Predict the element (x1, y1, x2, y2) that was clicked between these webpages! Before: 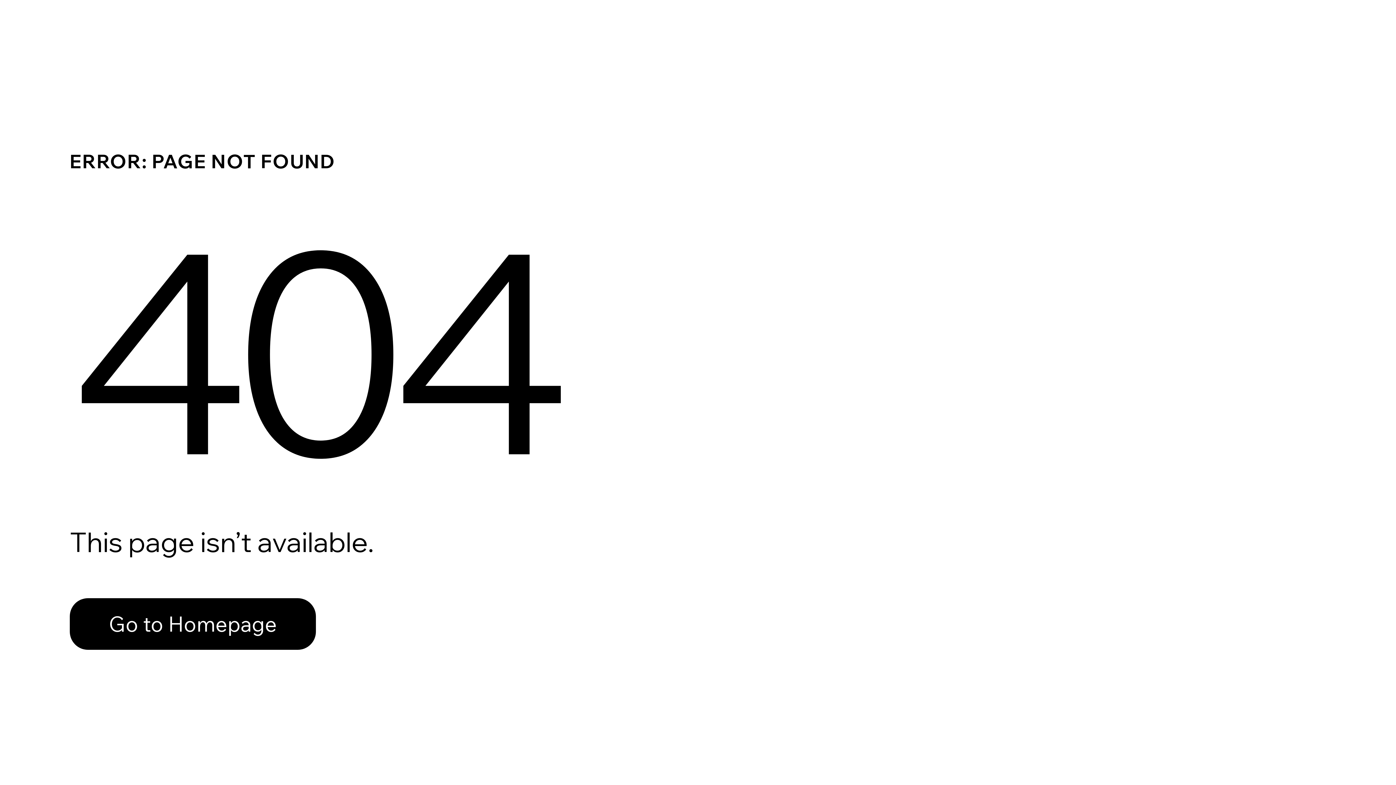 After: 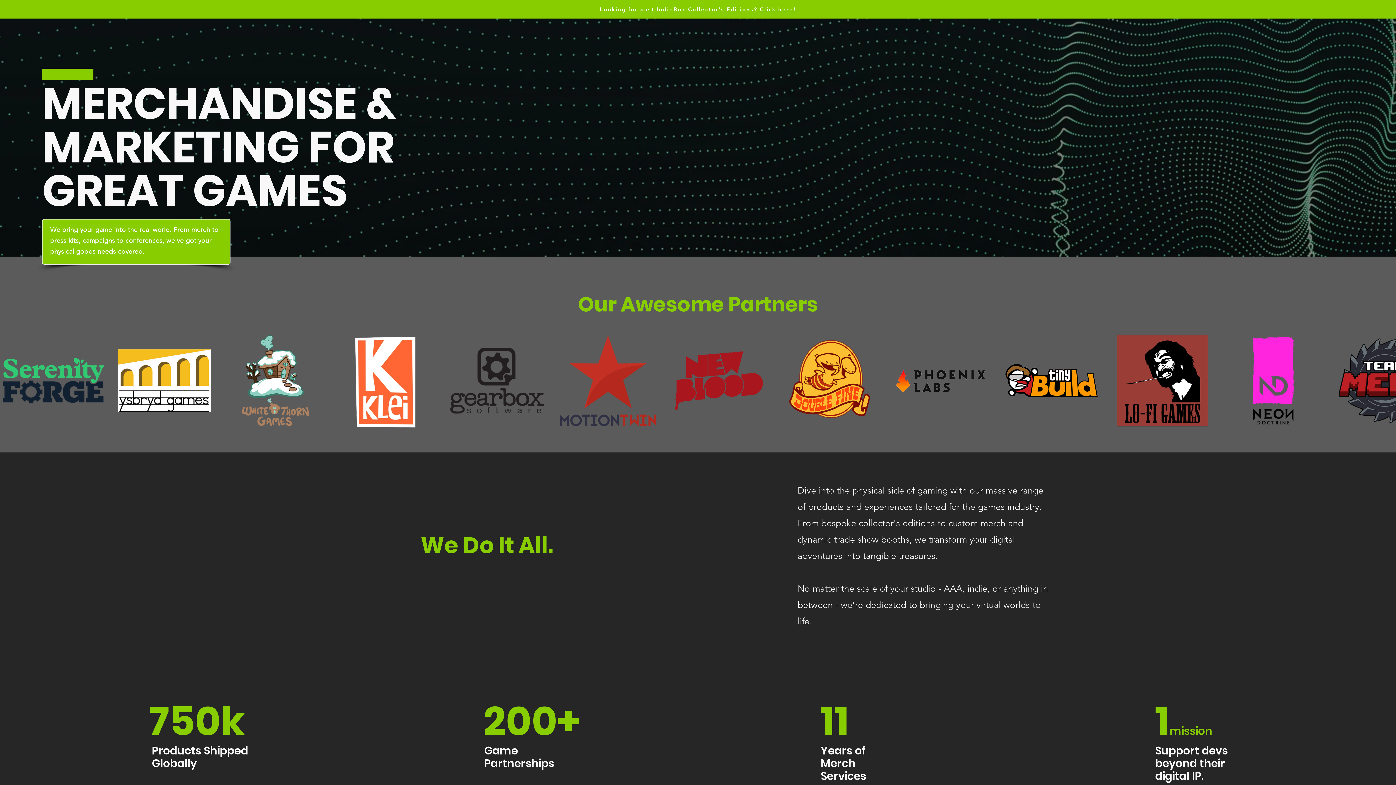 Action: bbox: (69, 582, 768, 659) label: Go to Homepage